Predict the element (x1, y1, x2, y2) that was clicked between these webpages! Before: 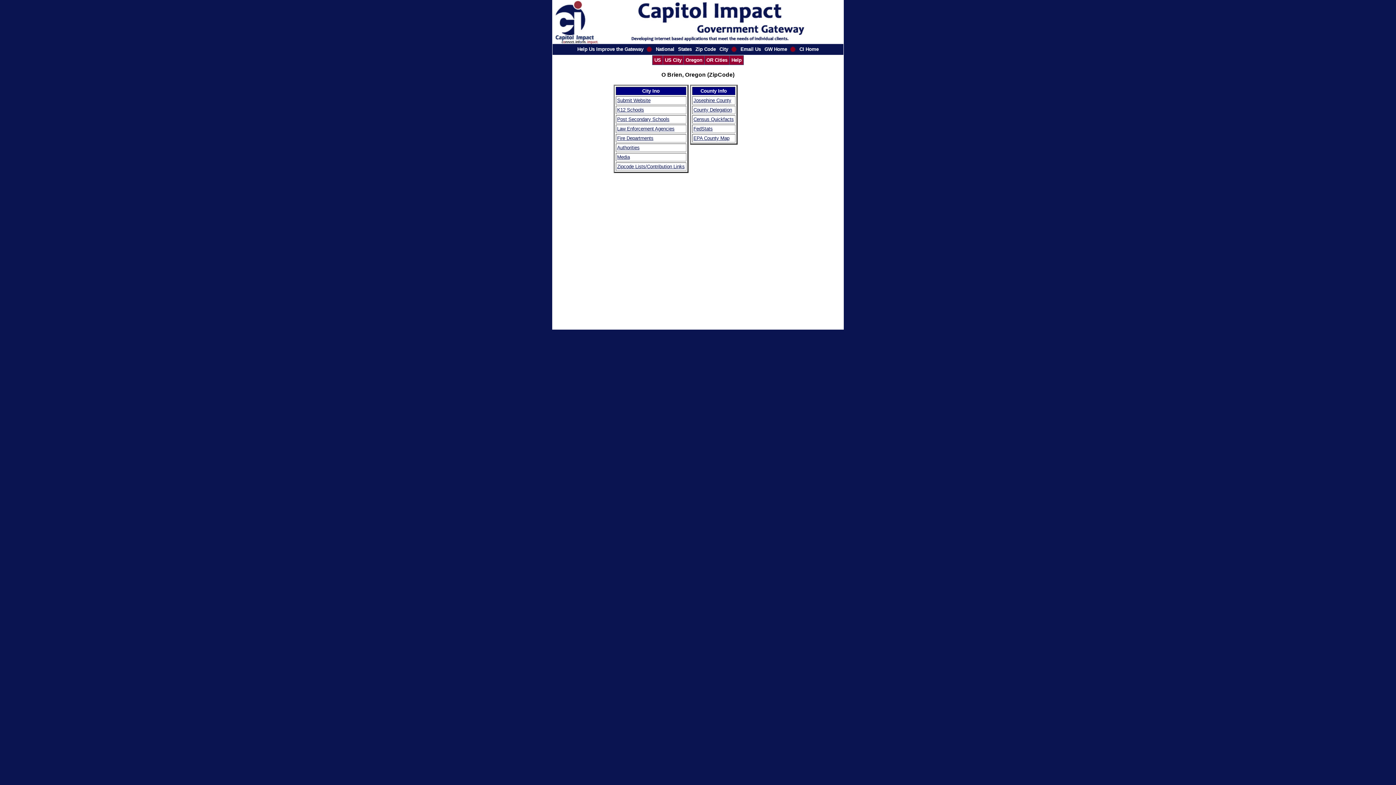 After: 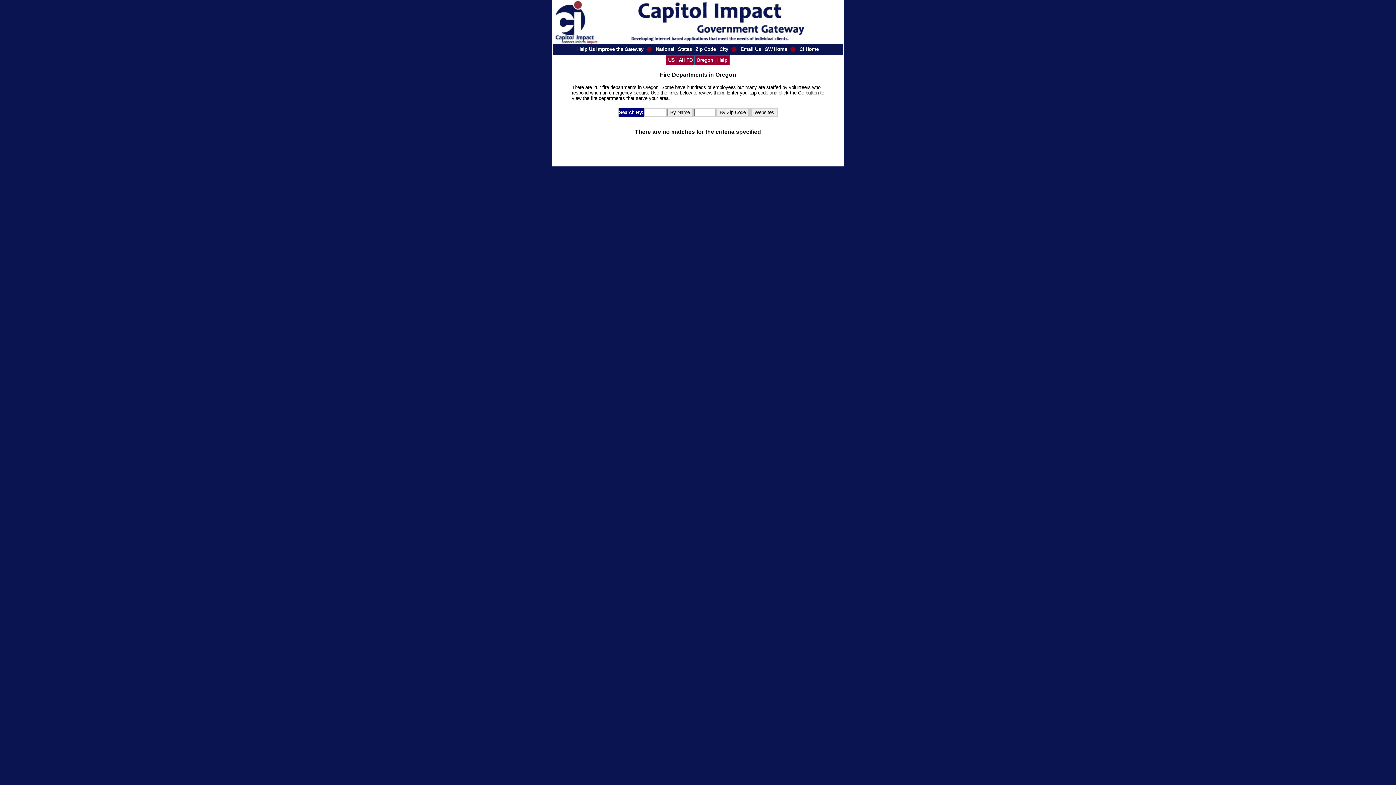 Action: label: Fire Departments bbox: (617, 135, 653, 141)